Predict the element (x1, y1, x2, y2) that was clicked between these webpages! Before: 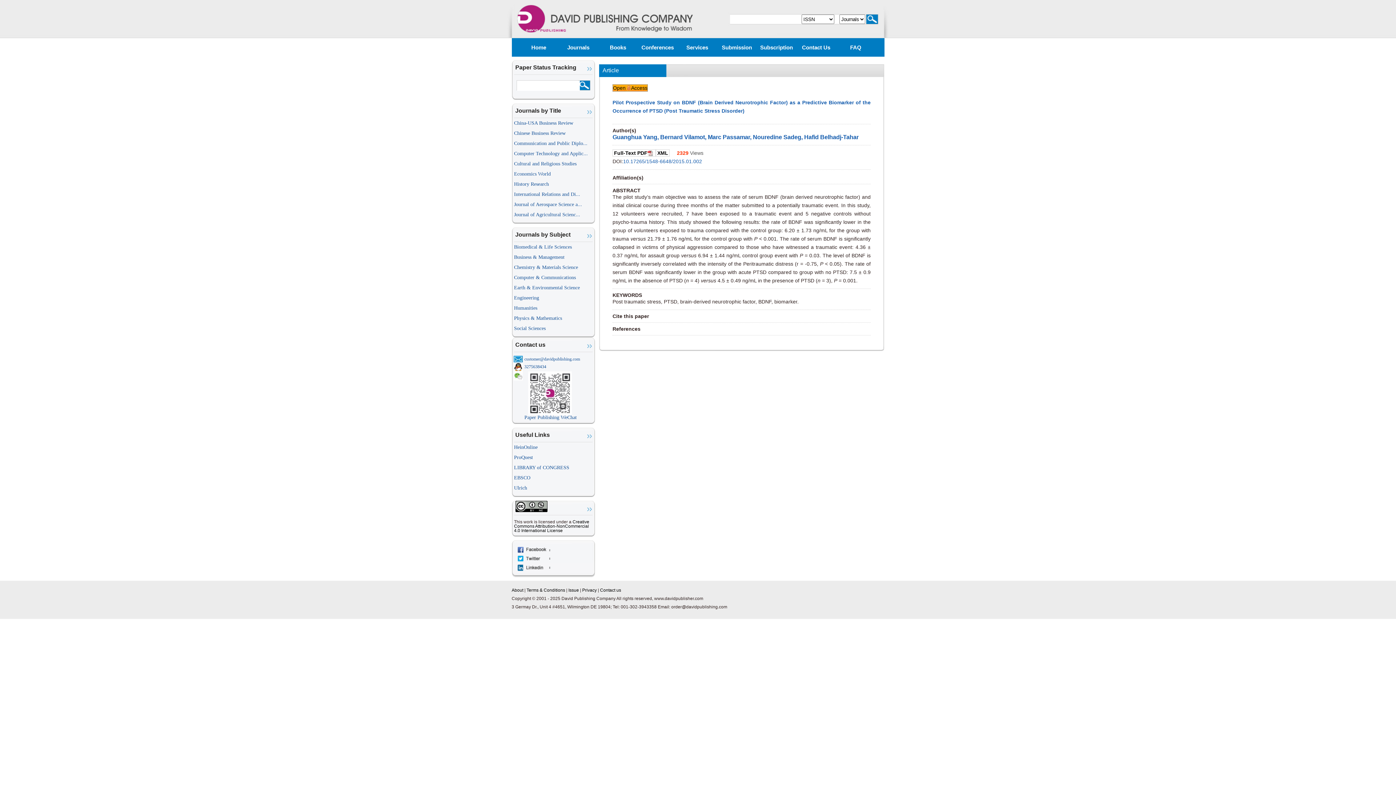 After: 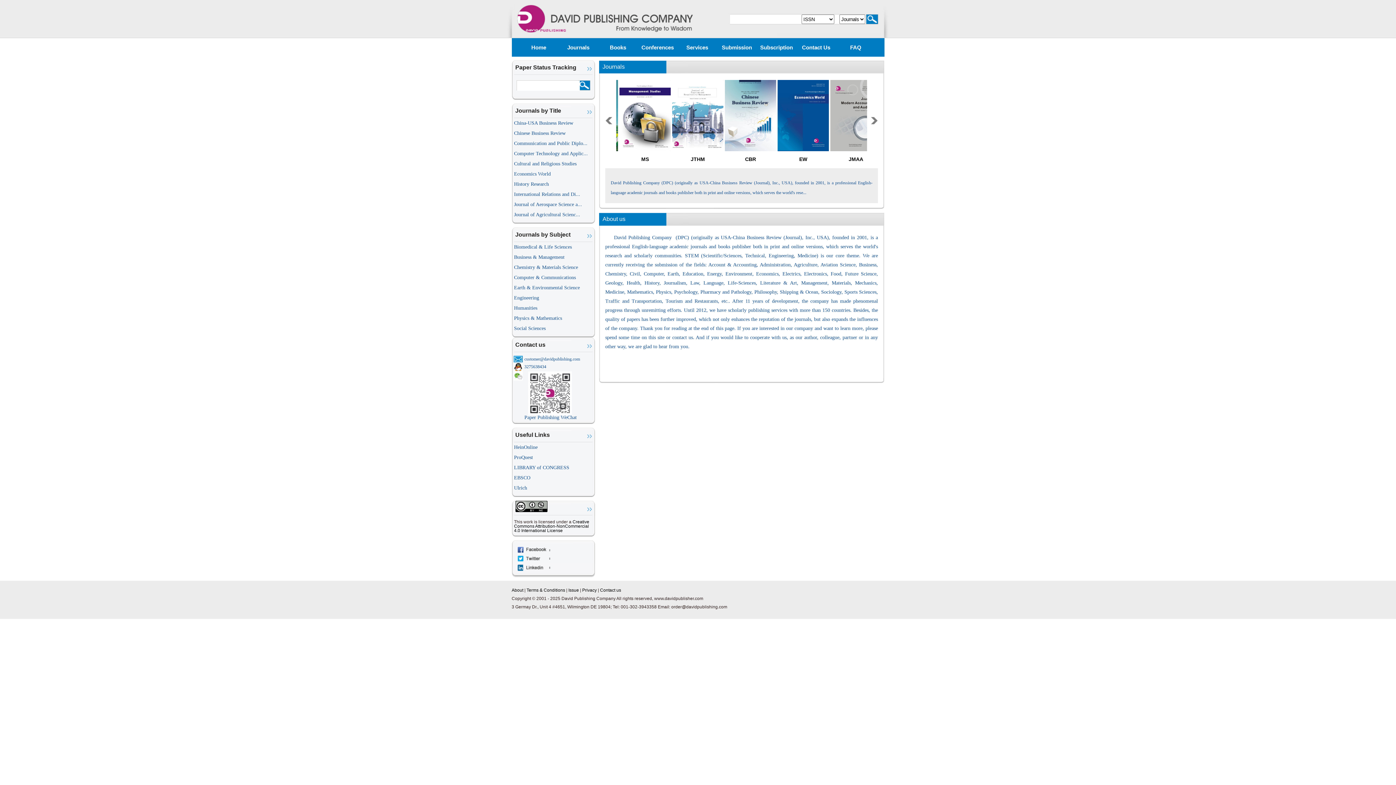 Action: label: Open    Access bbox: (613, 85, 647, 90)